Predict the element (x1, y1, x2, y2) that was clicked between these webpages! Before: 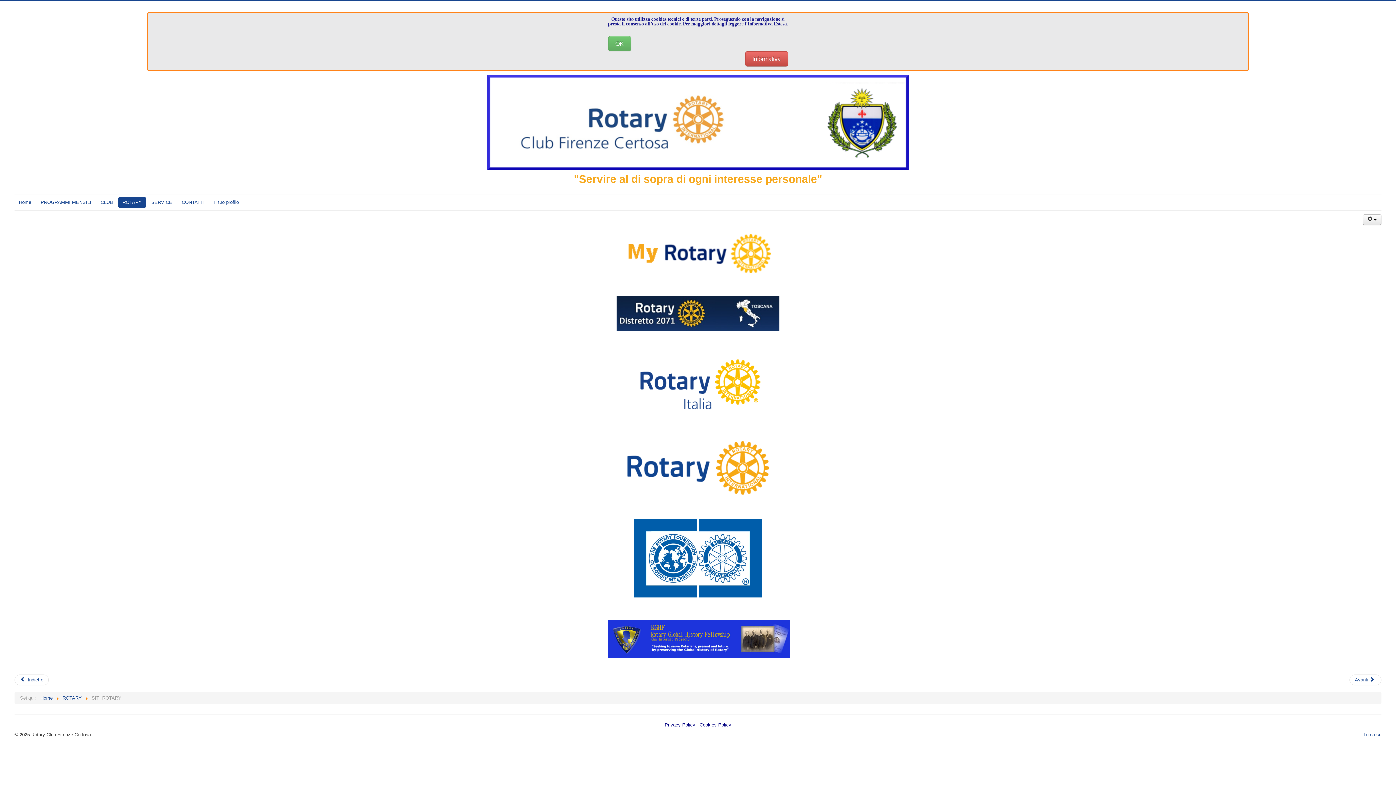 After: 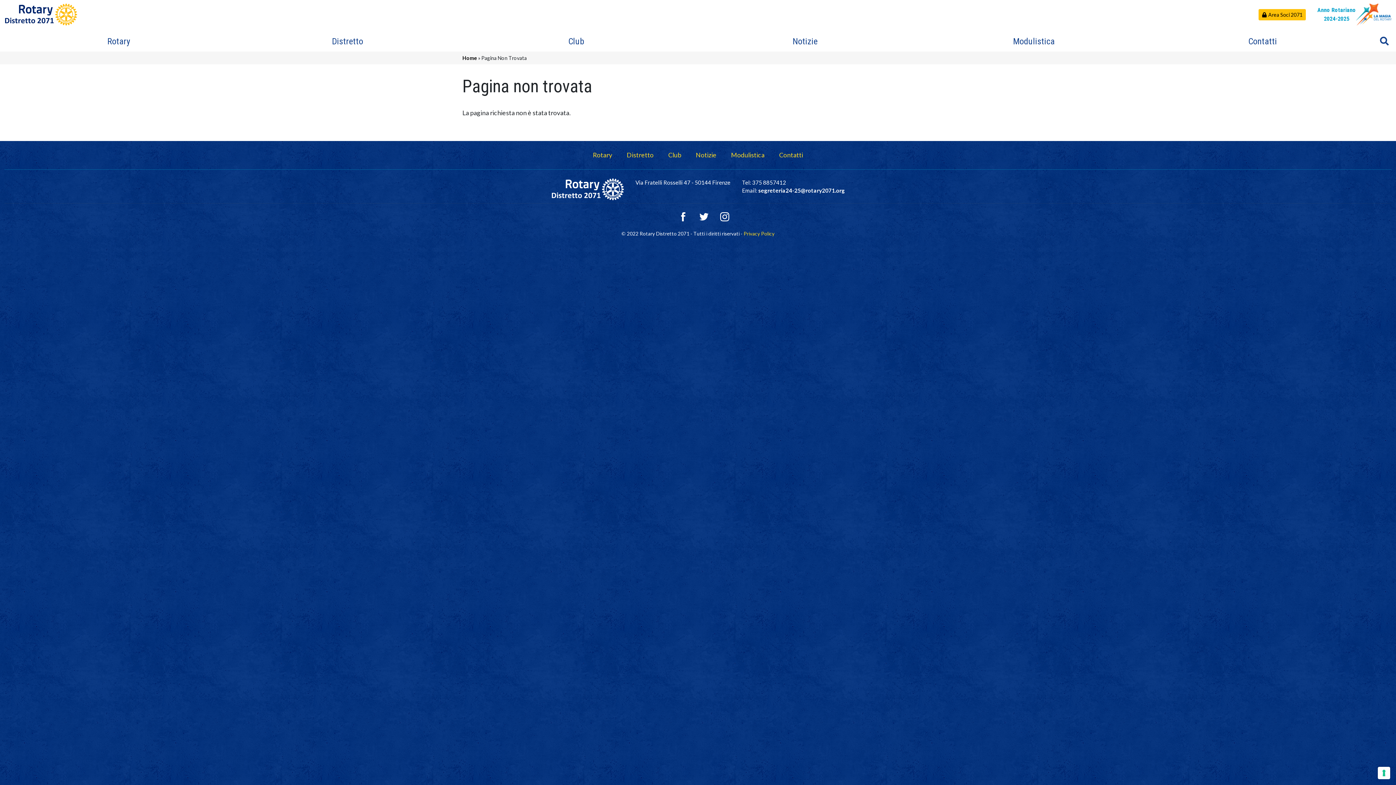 Action: bbox: (616, 310, 779, 316)